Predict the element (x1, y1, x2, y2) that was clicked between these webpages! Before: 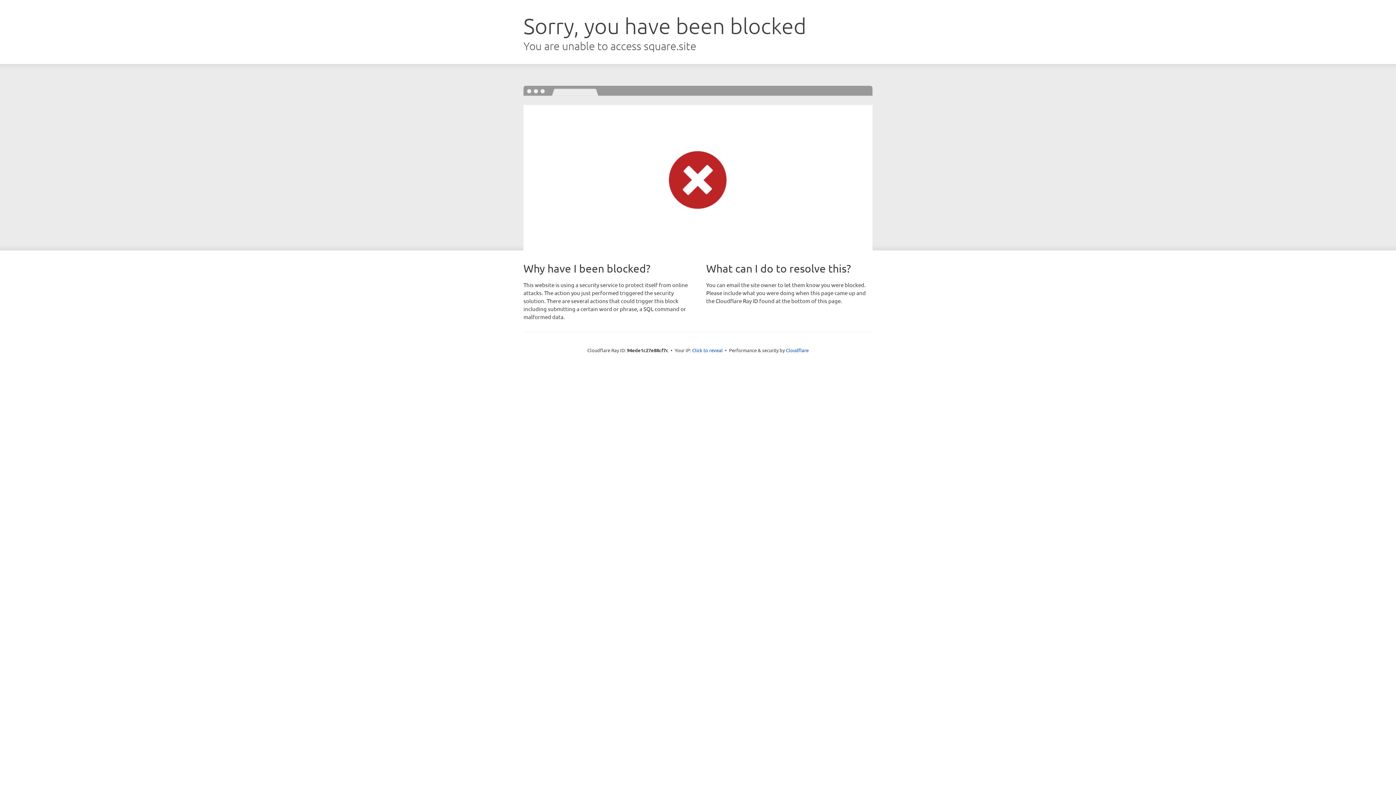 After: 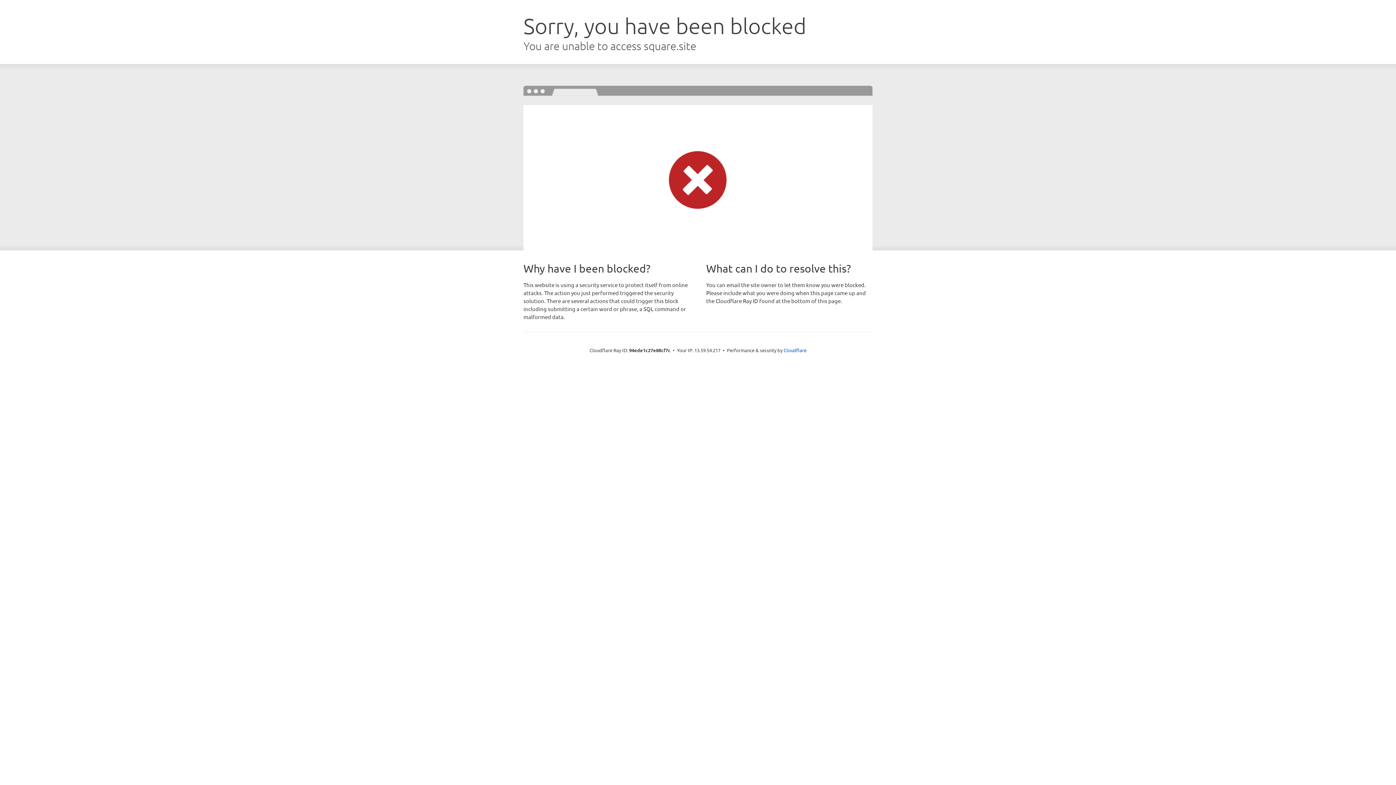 Action: label: Click to reveal bbox: (692, 346, 722, 353)